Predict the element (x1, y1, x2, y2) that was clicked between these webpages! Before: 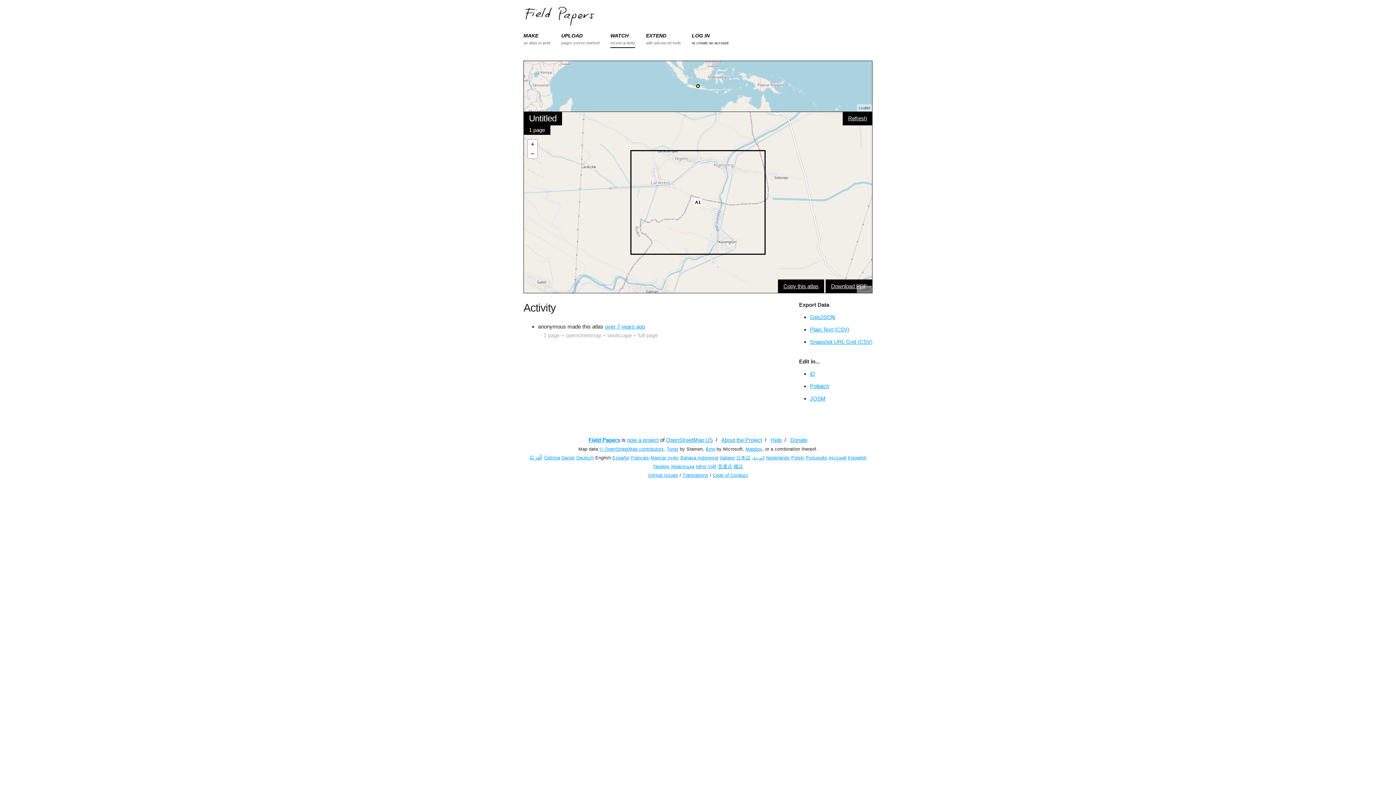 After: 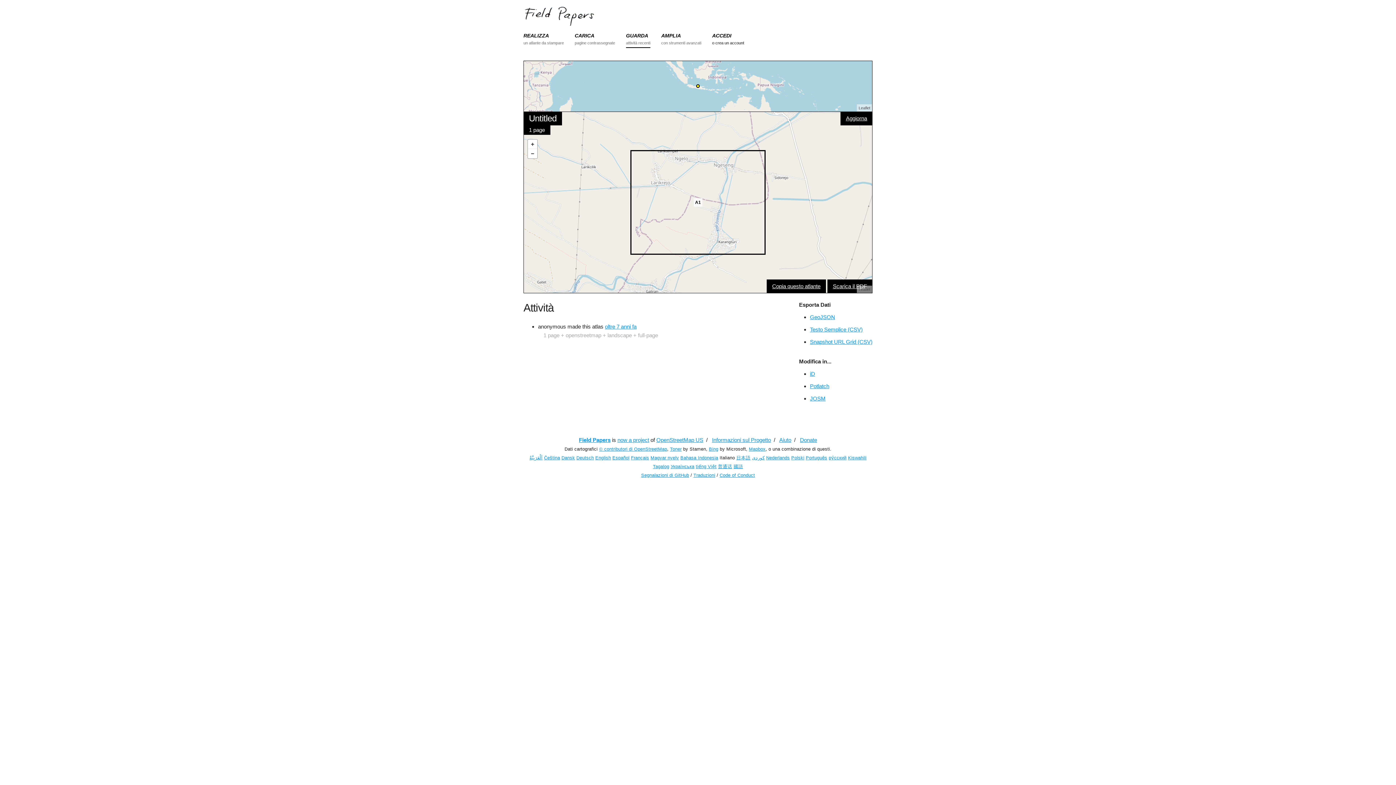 Action: bbox: (719, 455, 735, 460) label: Italiano